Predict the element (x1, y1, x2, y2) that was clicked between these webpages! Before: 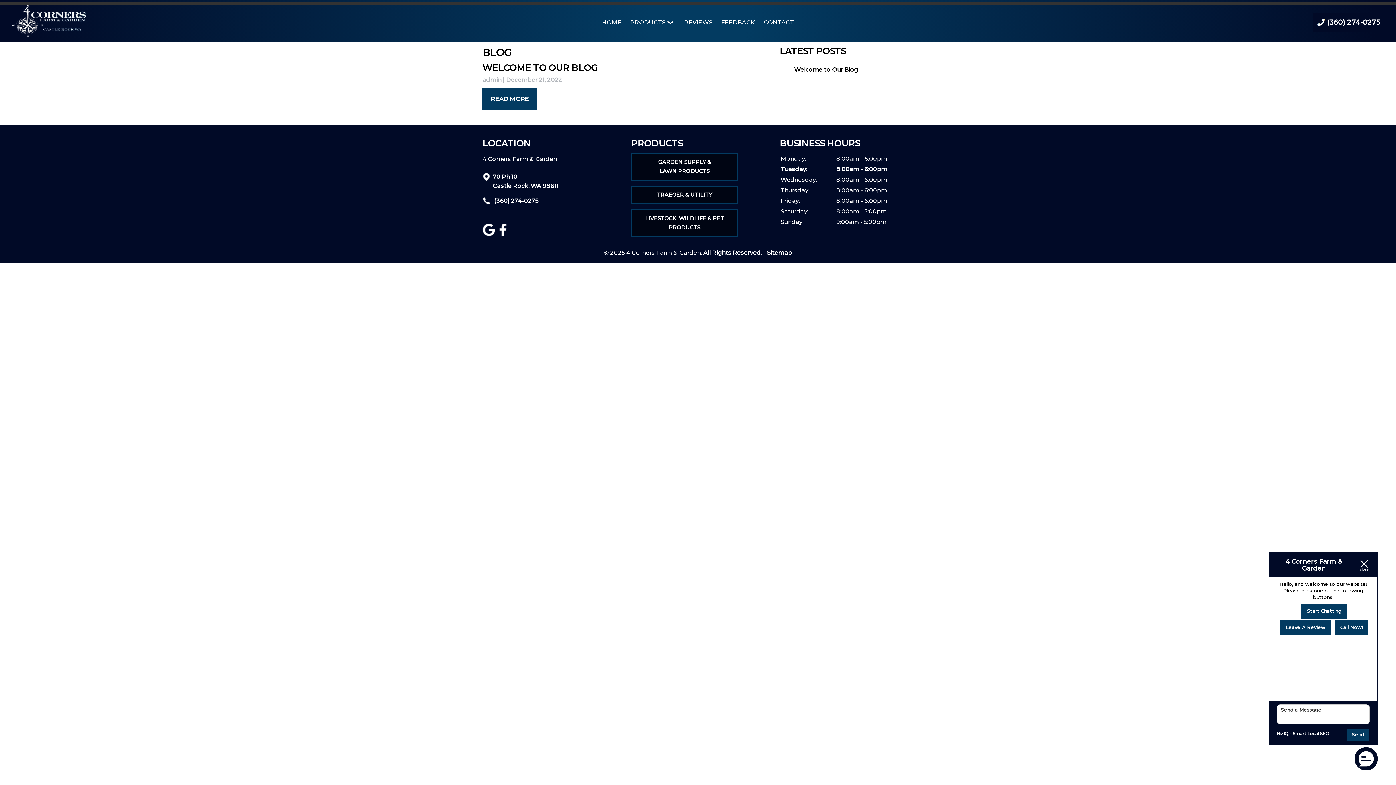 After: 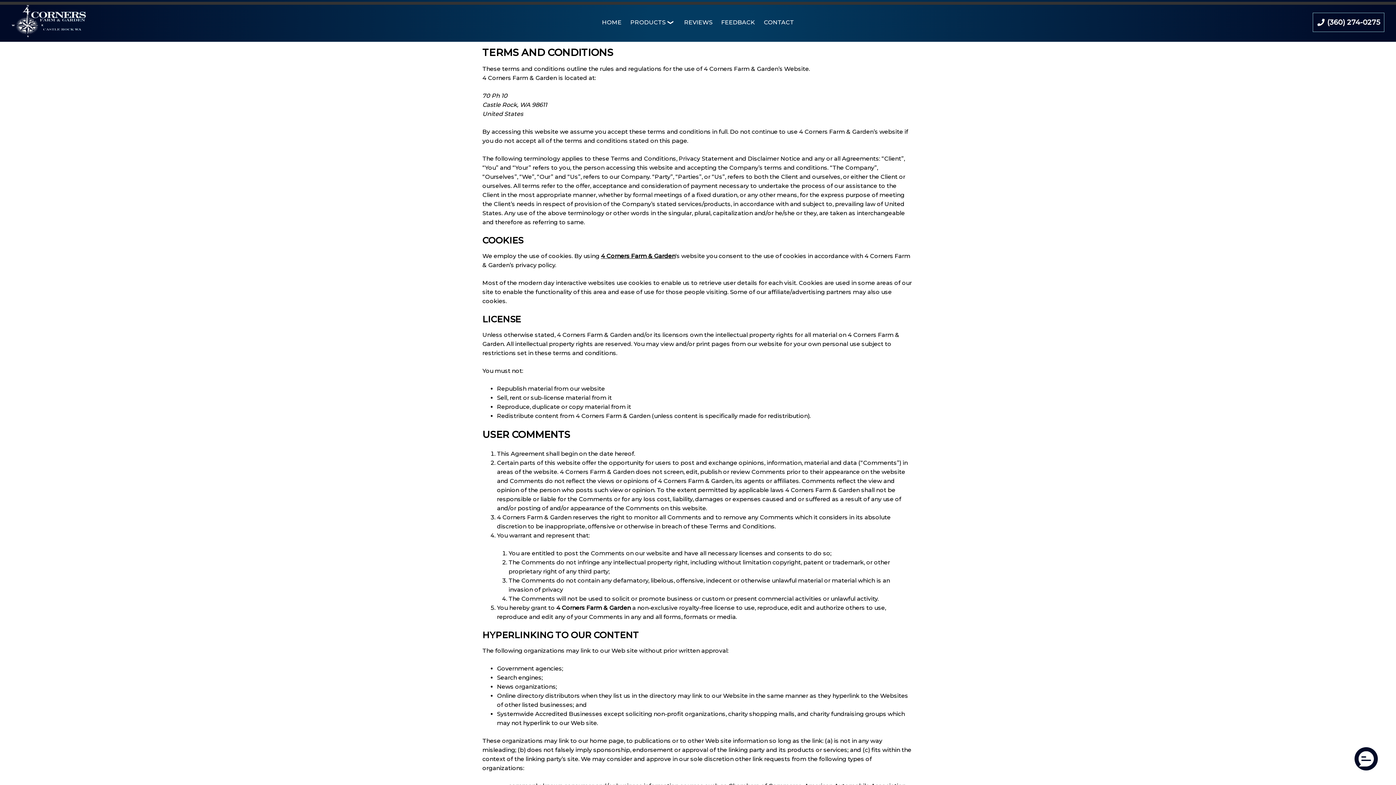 Action: bbox: (703, 249, 760, 256) label: All Rights Reserved